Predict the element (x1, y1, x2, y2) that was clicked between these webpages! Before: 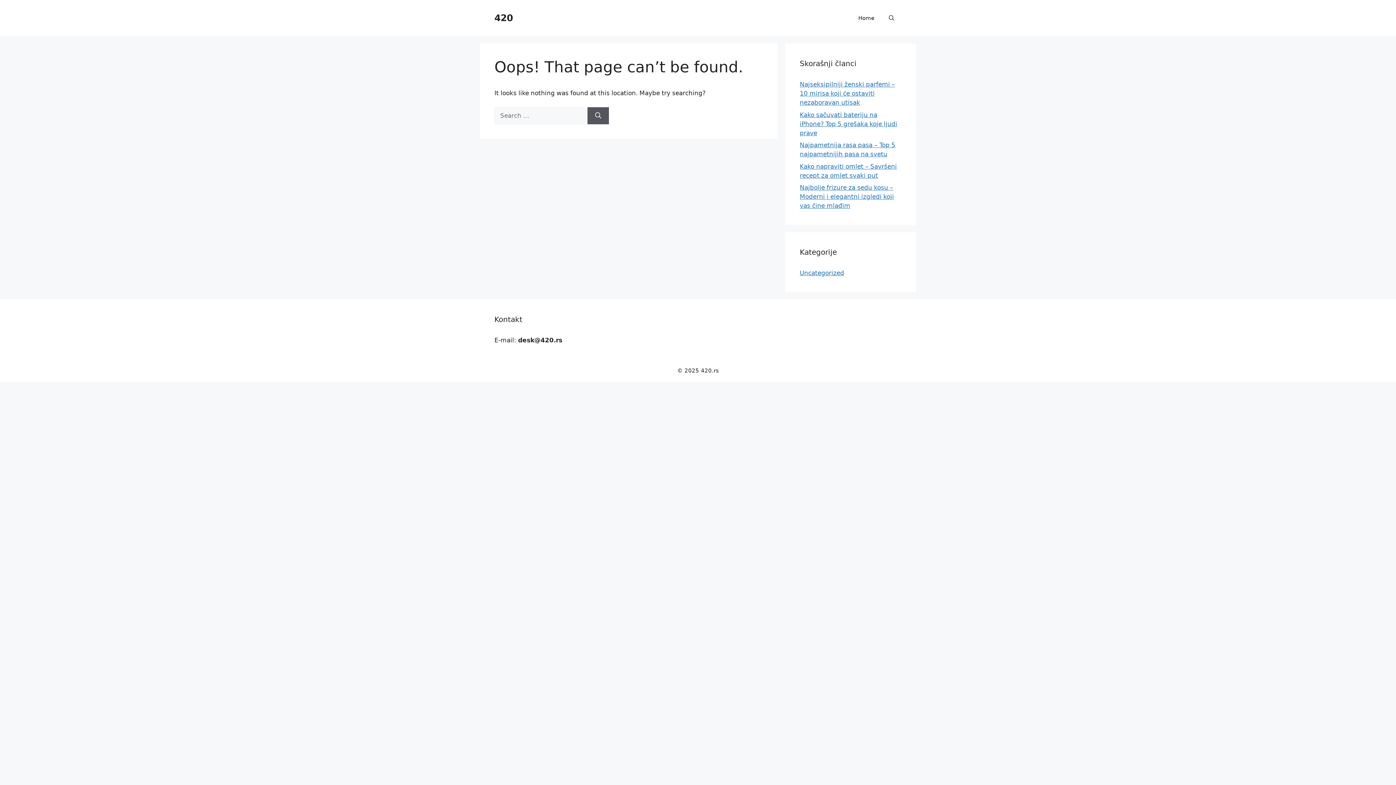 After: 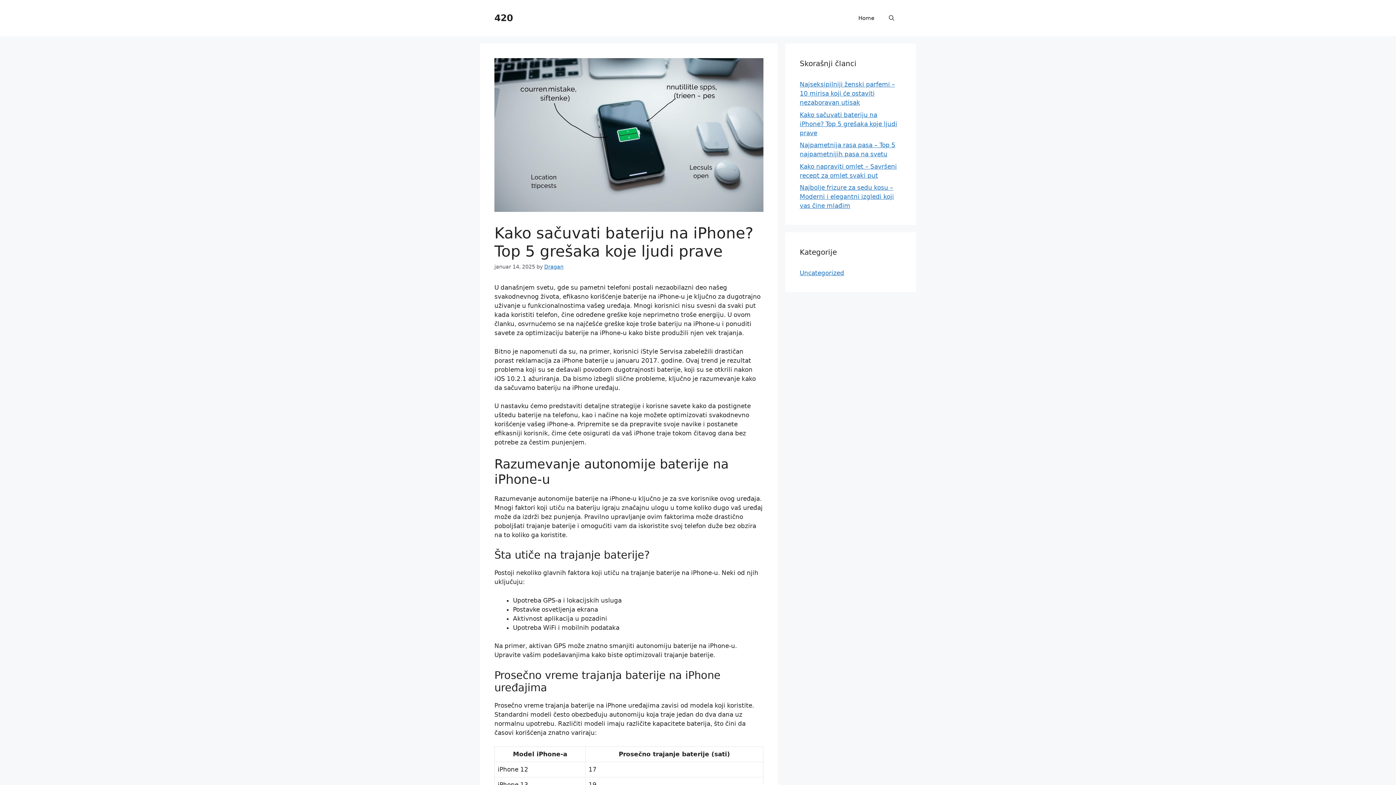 Action: bbox: (800, 111, 897, 136) label: Kako sačuvati bateriju na iPhone? Top 5 grešaka koje ljudi prave